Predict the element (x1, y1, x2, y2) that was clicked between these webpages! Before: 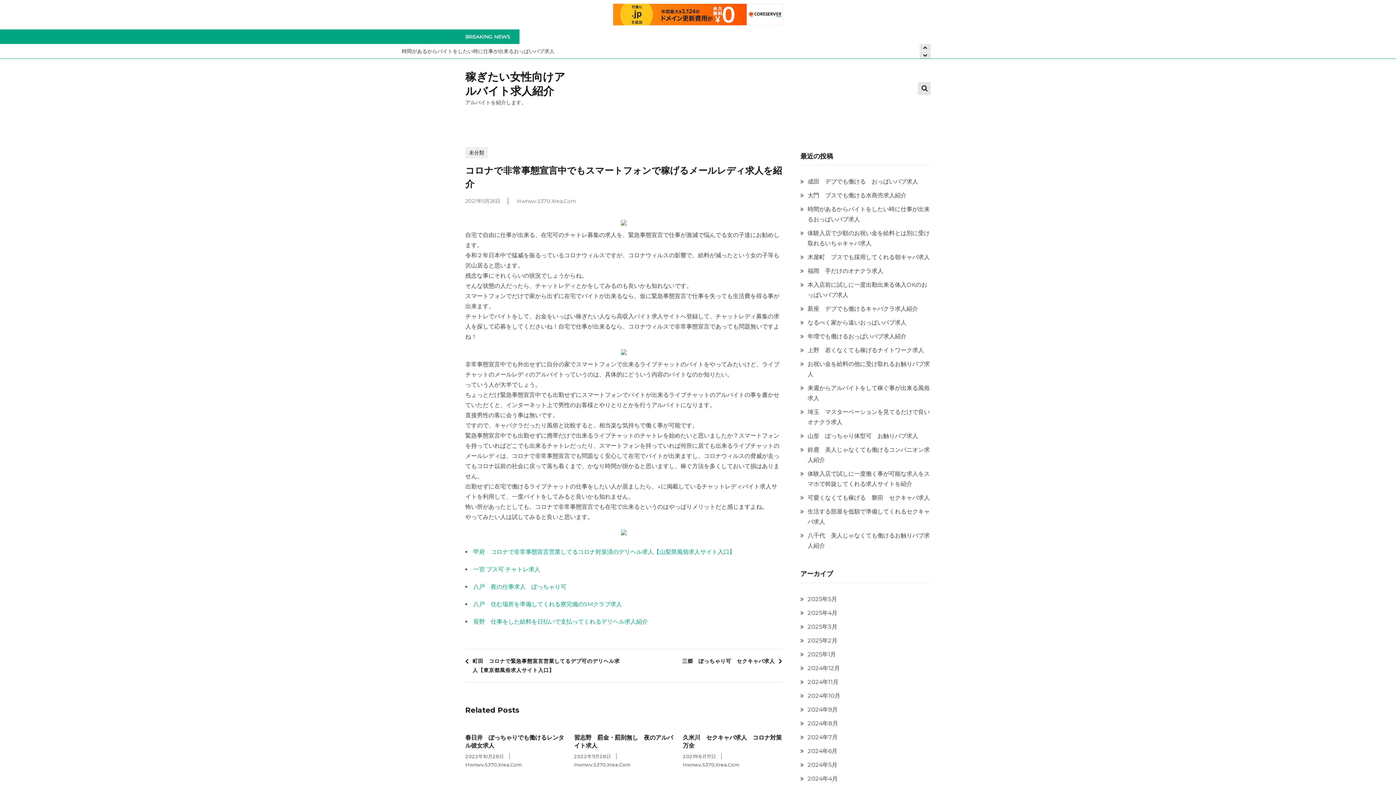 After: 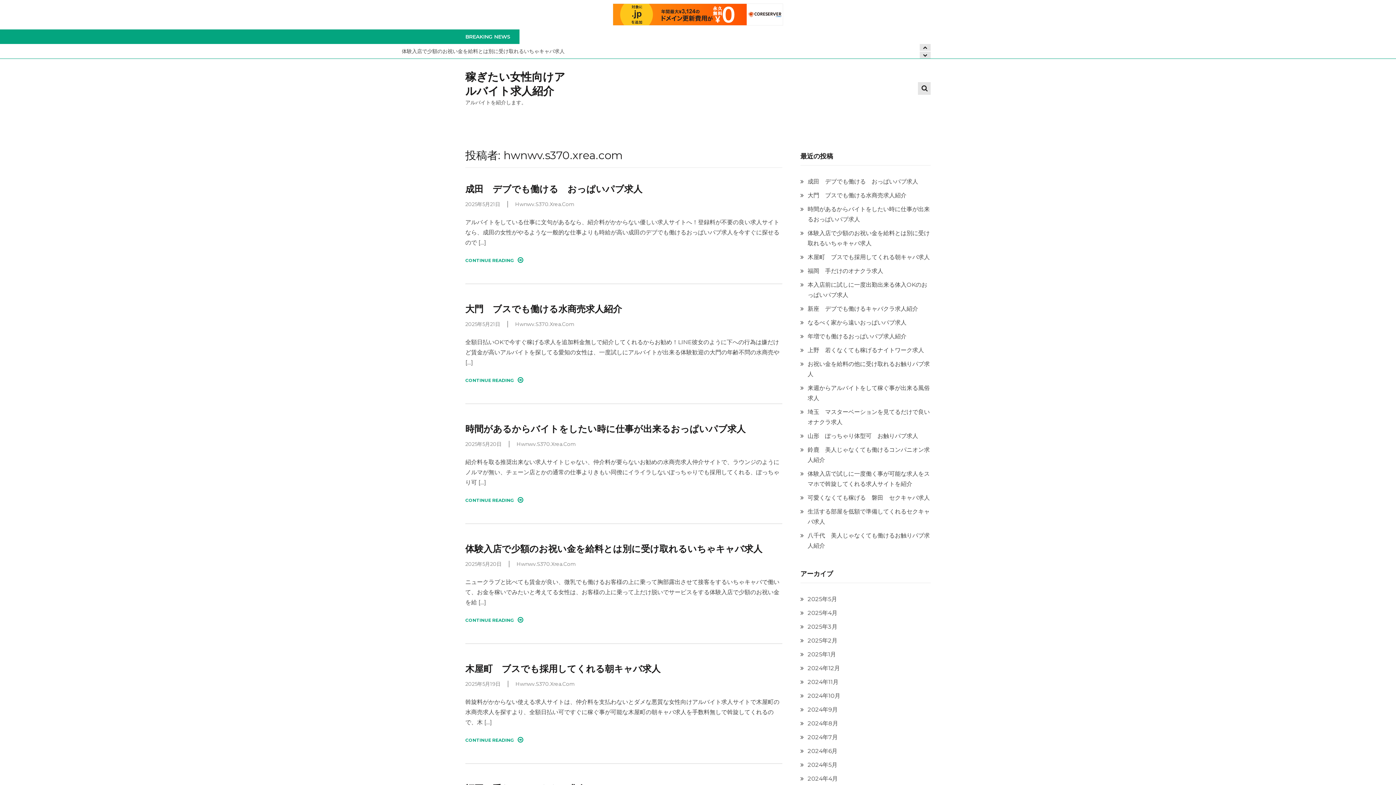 Action: bbox: (465, 762, 521, 767) label: Hwnwv.S370.Xrea.Com